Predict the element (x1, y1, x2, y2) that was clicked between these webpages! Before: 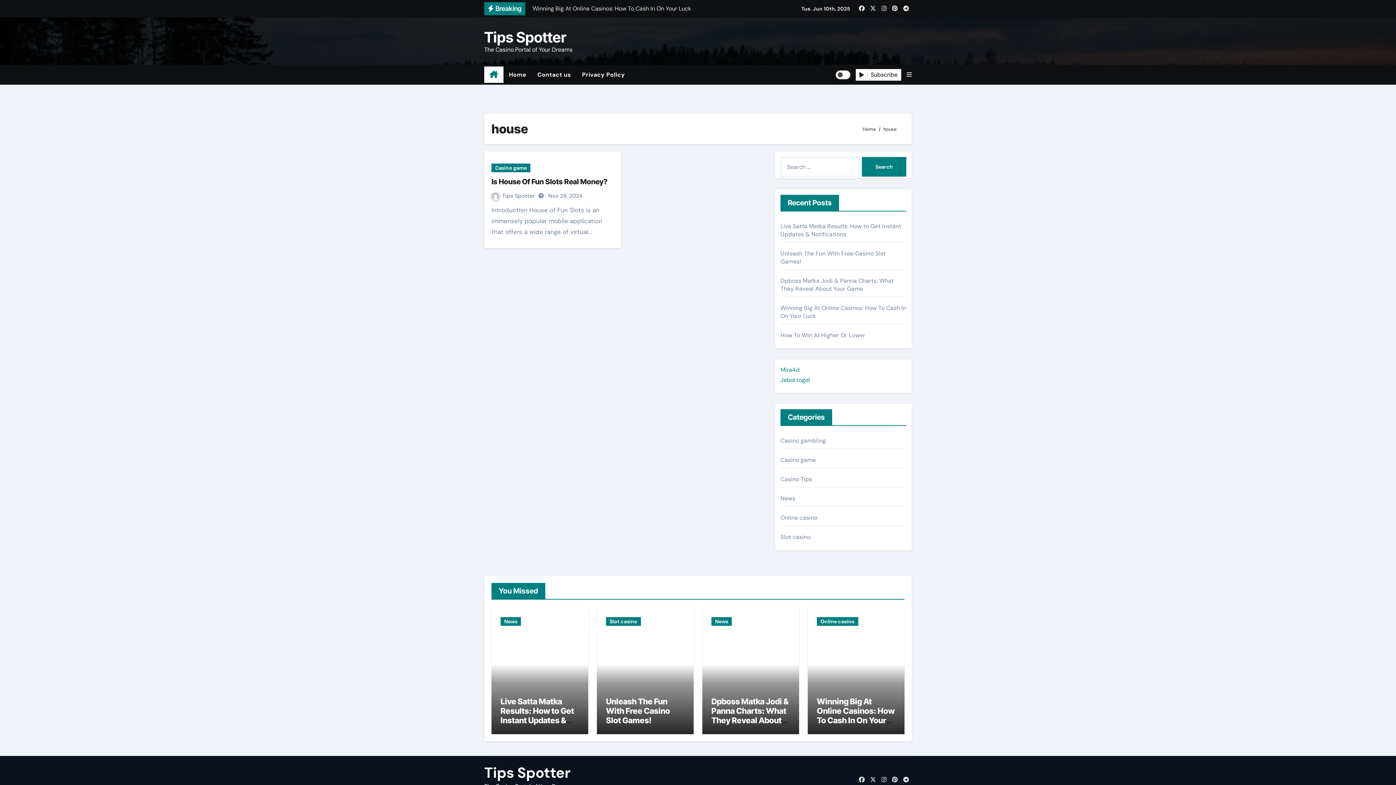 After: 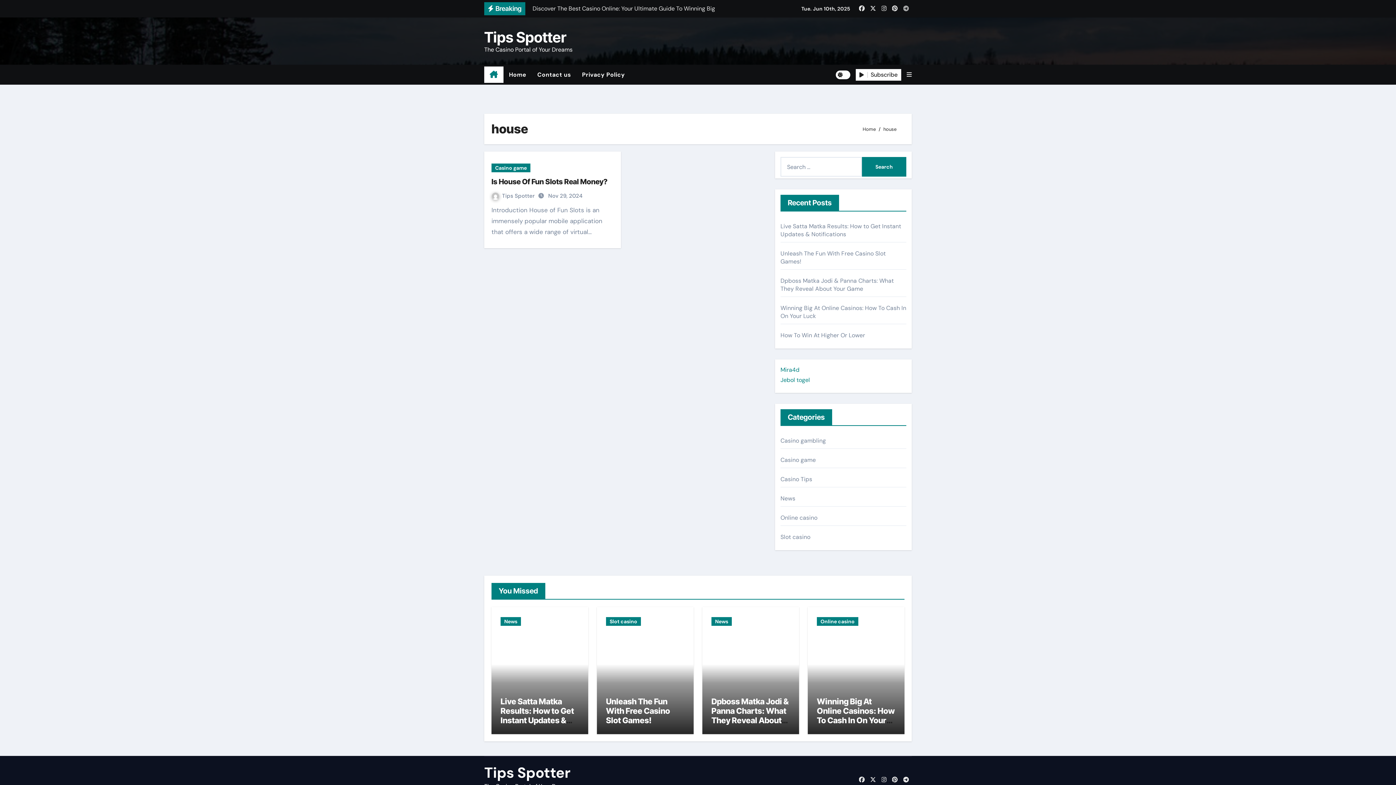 Action: bbox: (901, 3, 911, 13)